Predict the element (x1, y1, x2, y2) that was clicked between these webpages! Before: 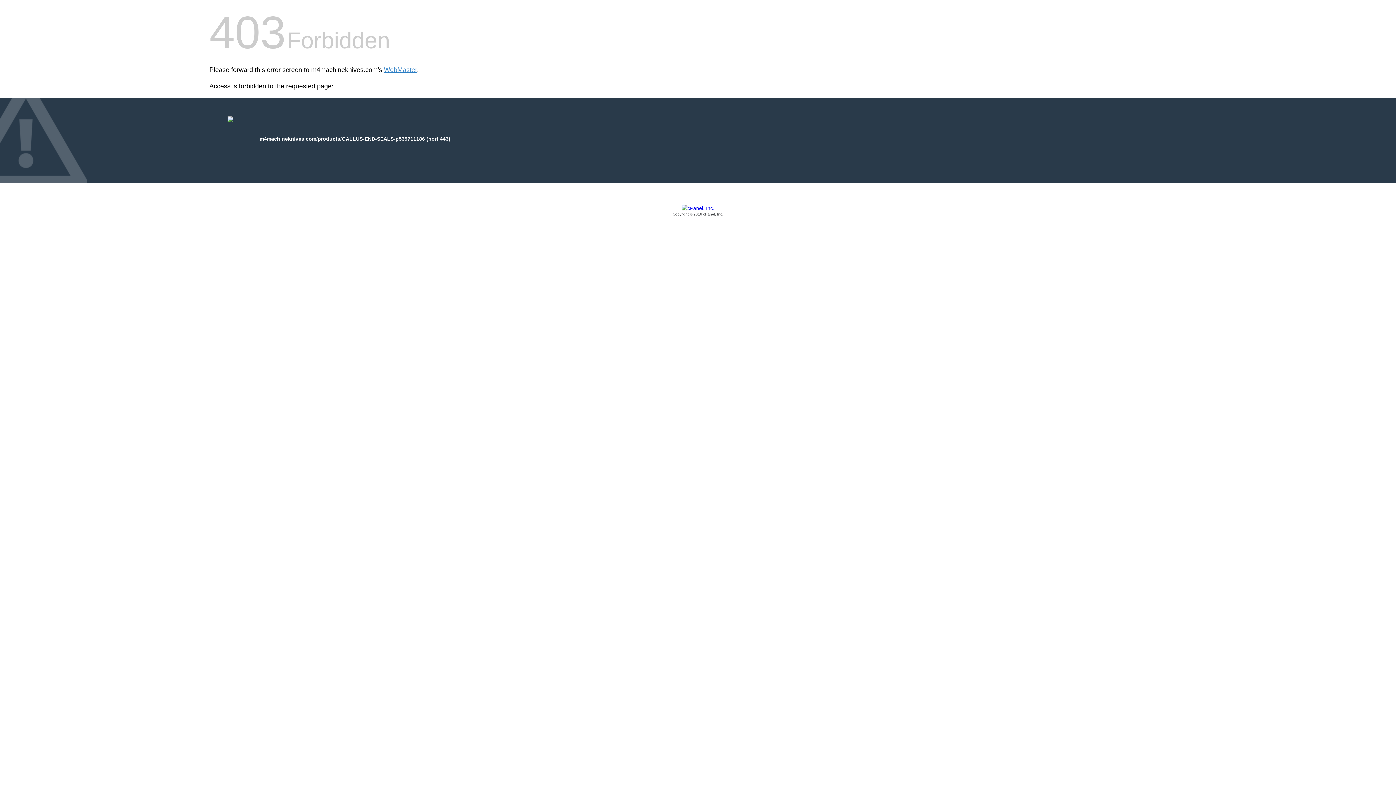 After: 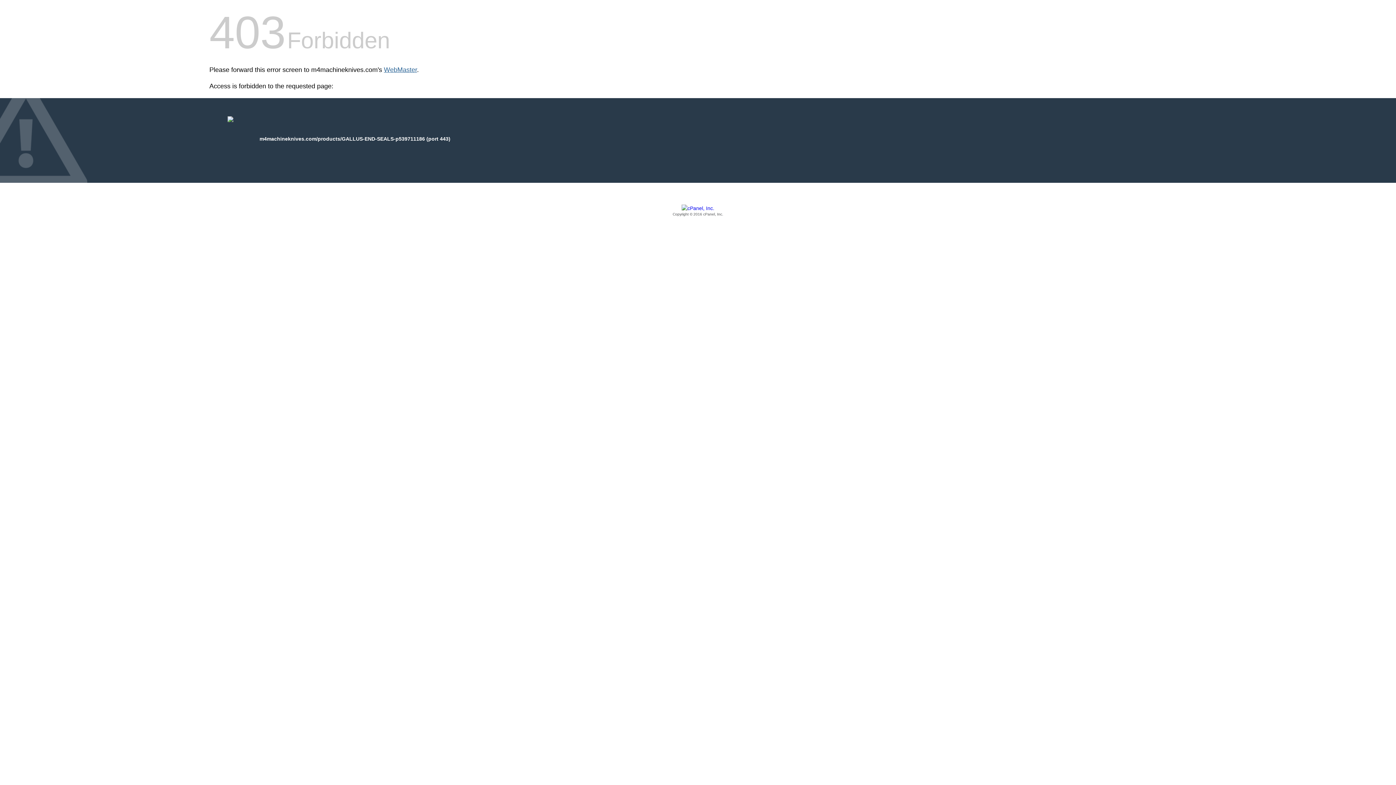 Action: label: WebMaster bbox: (384, 66, 417, 73)